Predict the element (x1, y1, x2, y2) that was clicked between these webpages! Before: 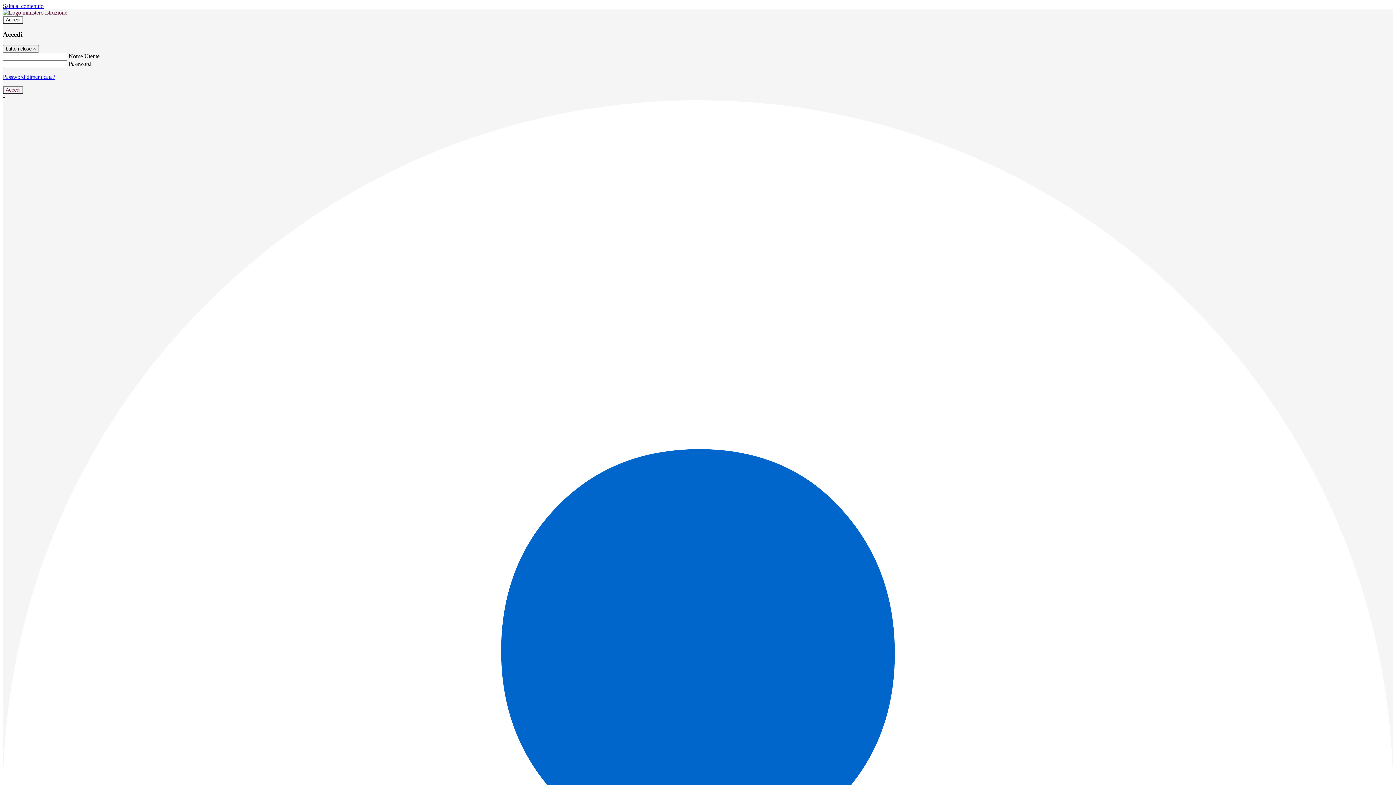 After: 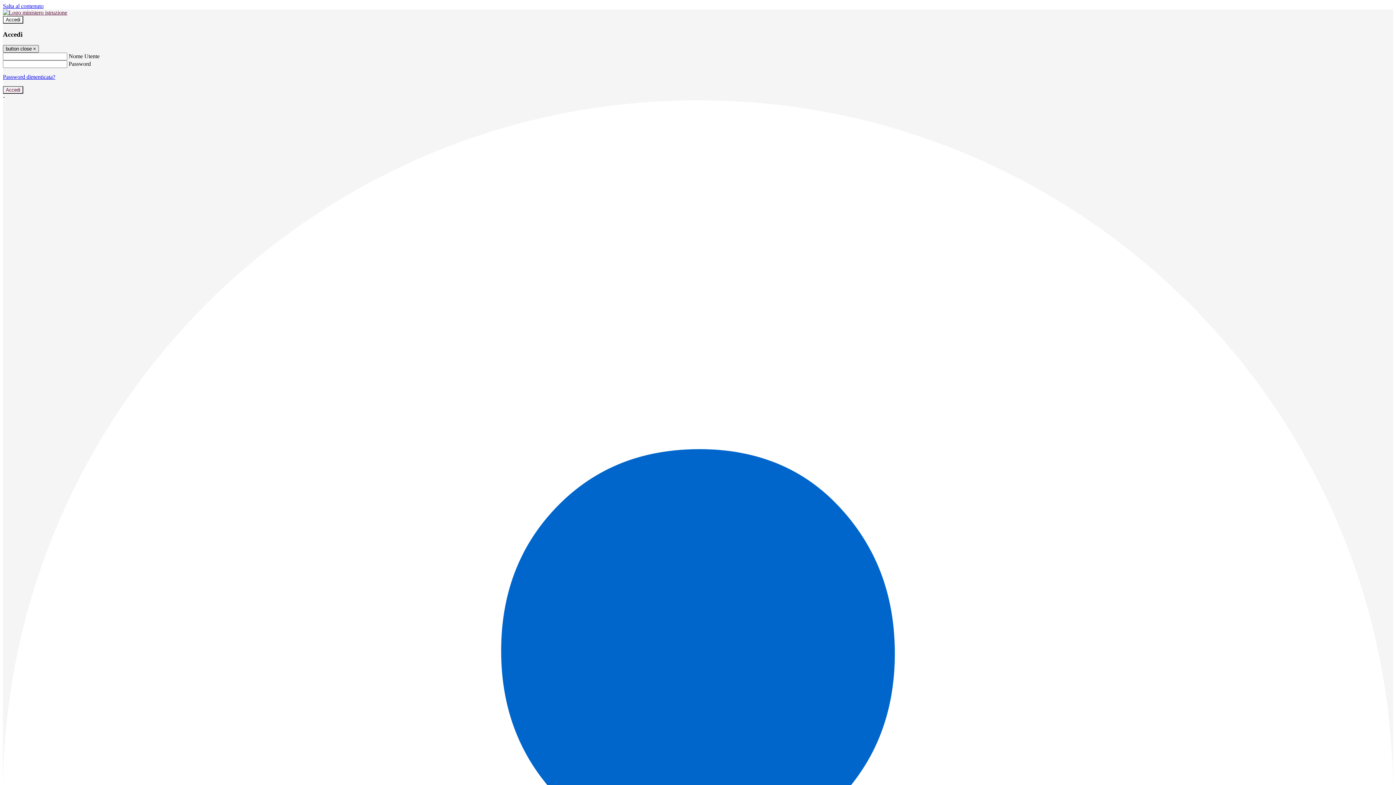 Action: bbox: (2, 45, 38, 52) label: Close